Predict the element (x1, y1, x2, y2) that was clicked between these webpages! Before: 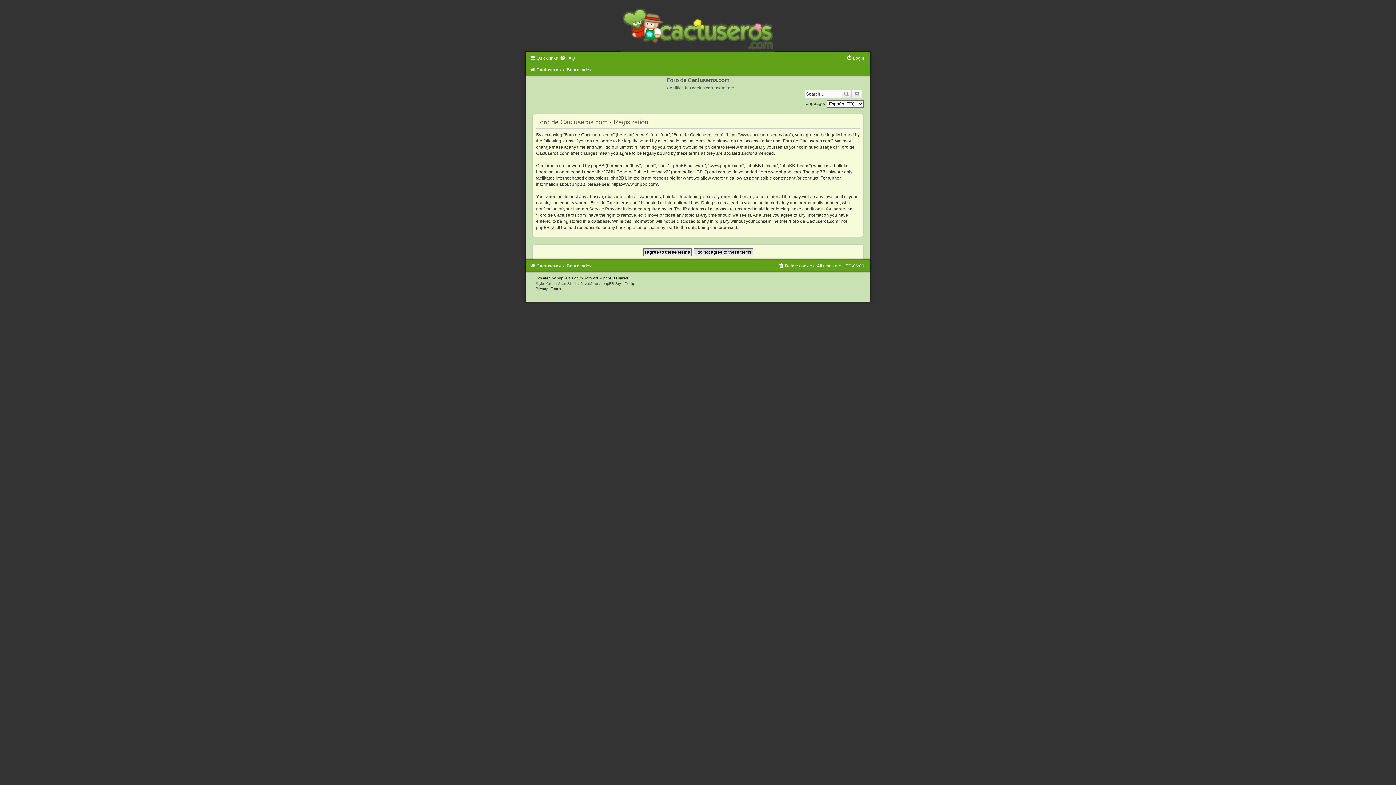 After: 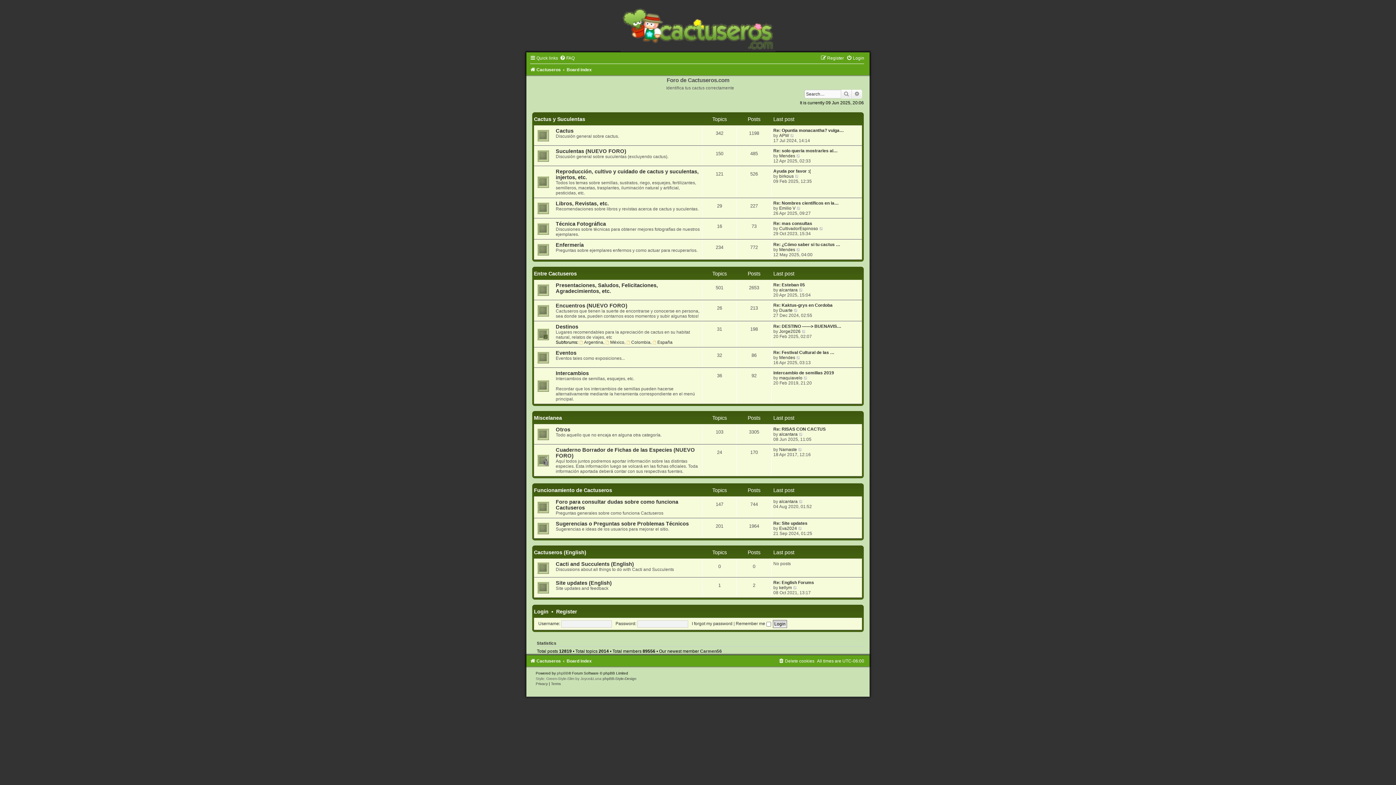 Action: bbox: (566, 67, 591, 72) label: Board index